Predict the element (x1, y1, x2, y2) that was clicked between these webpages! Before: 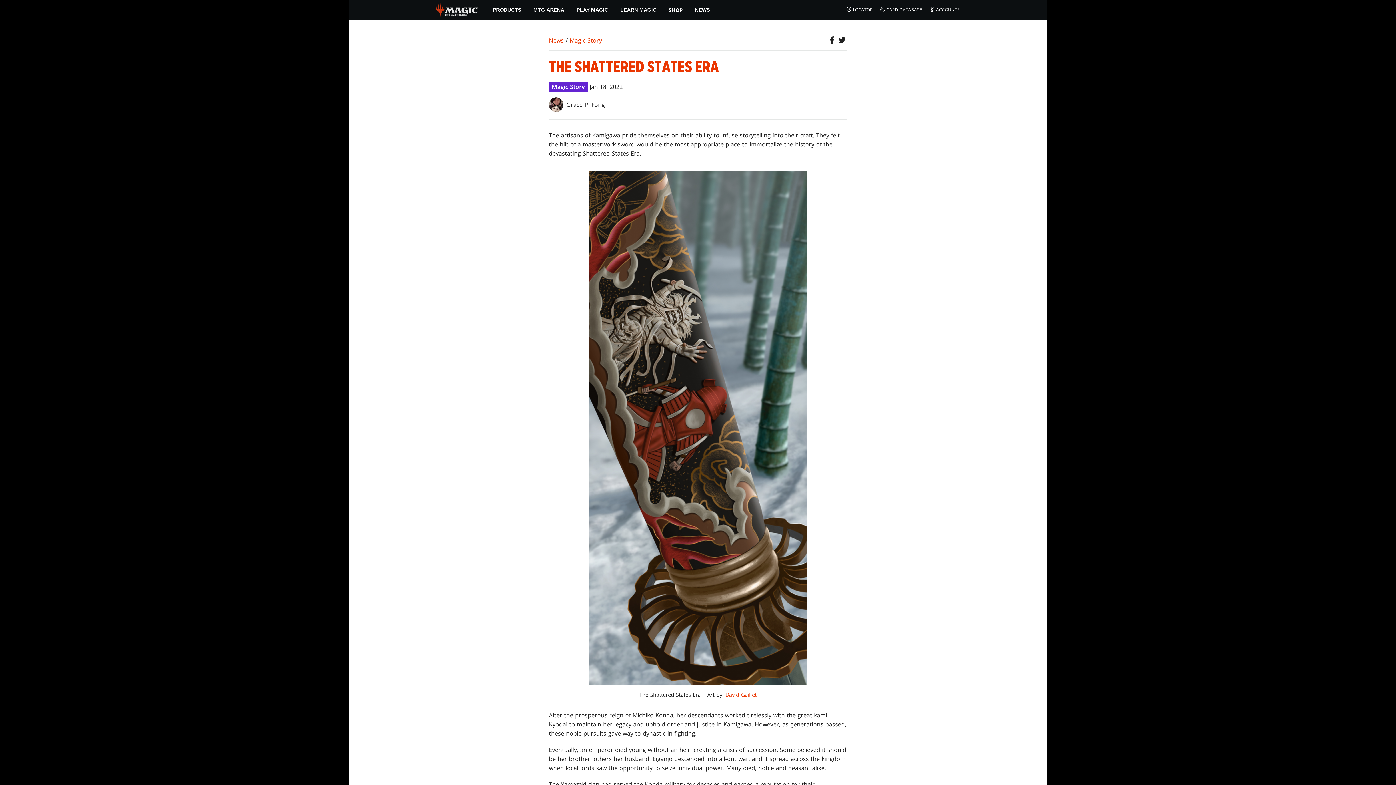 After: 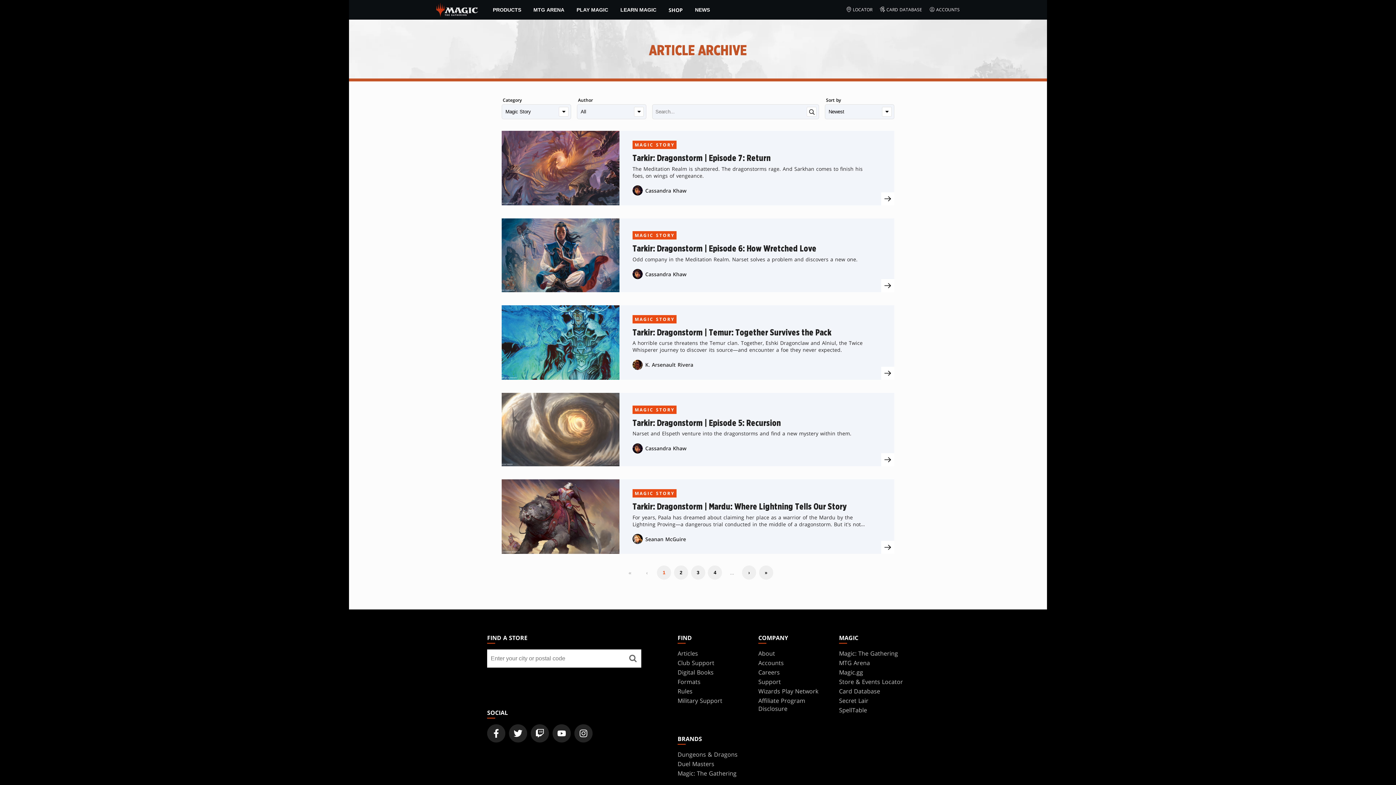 Action: bbox: (569, 36, 602, 44) label: Magic Story